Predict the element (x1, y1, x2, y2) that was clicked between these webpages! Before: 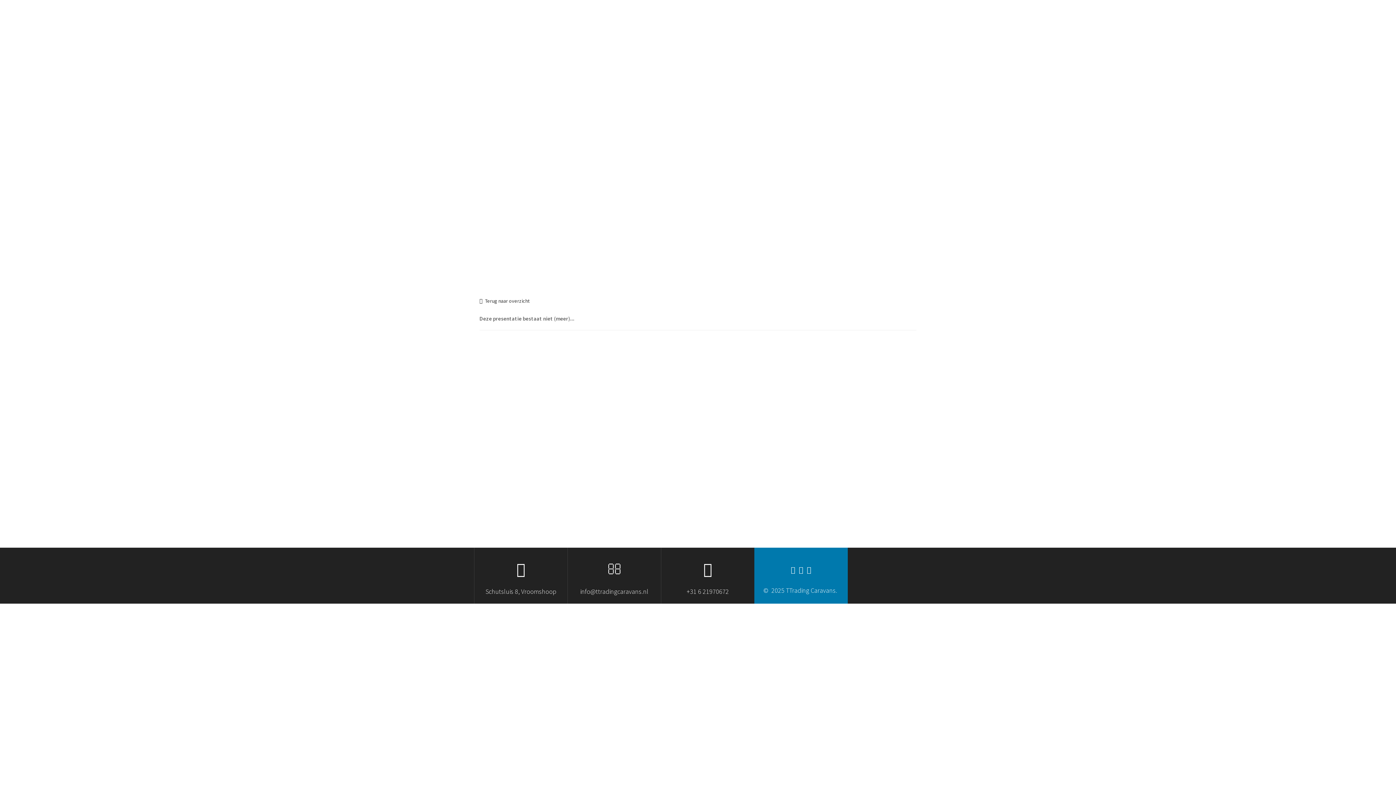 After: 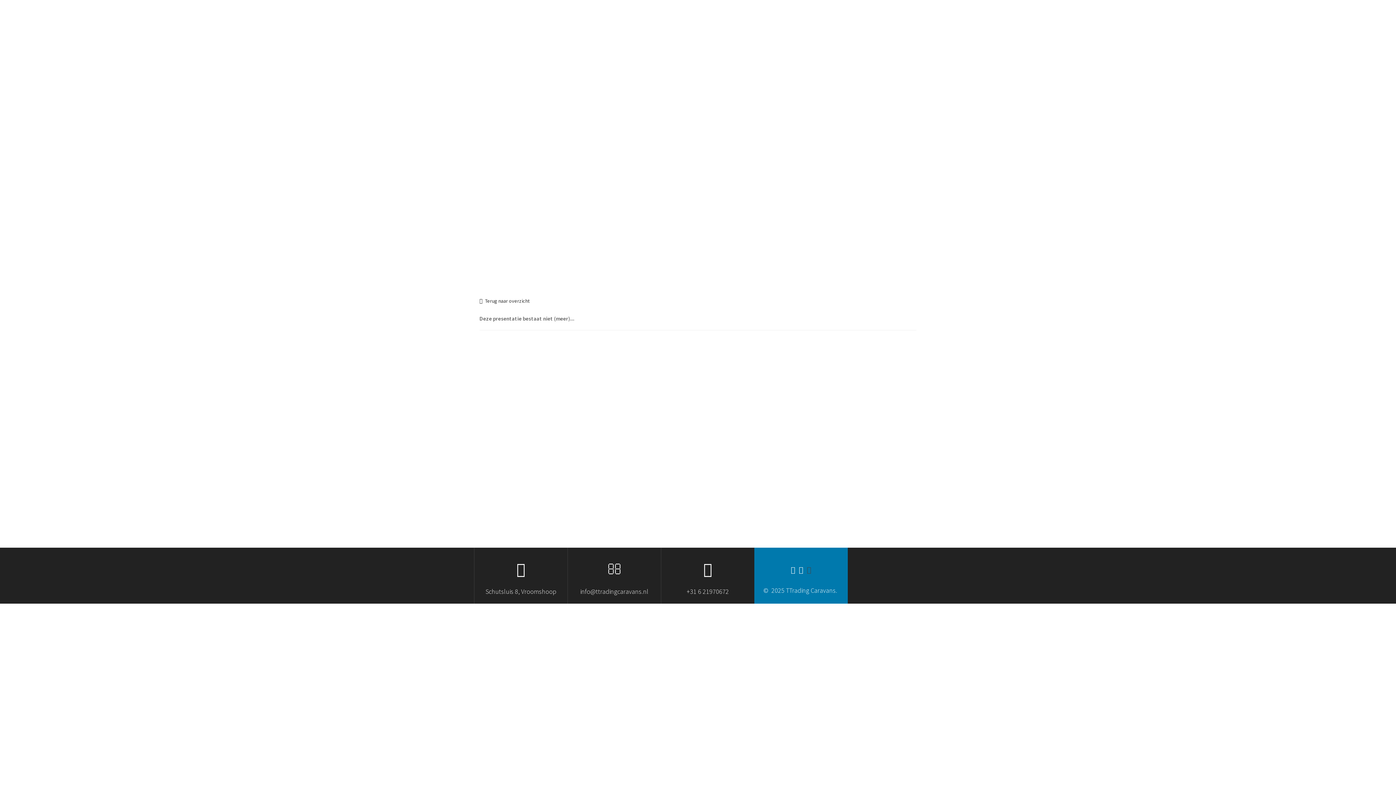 Action: bbox: (805, 566, 813, 574)